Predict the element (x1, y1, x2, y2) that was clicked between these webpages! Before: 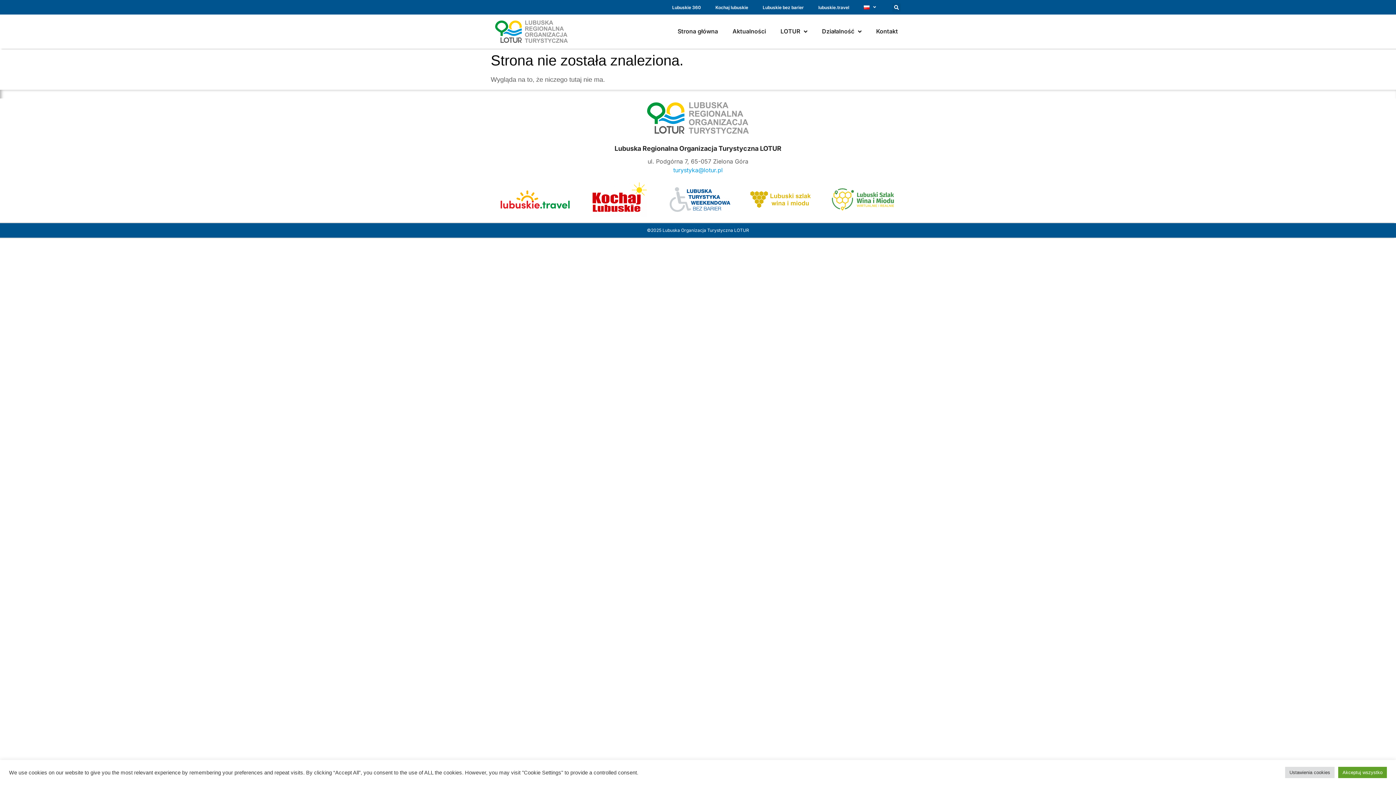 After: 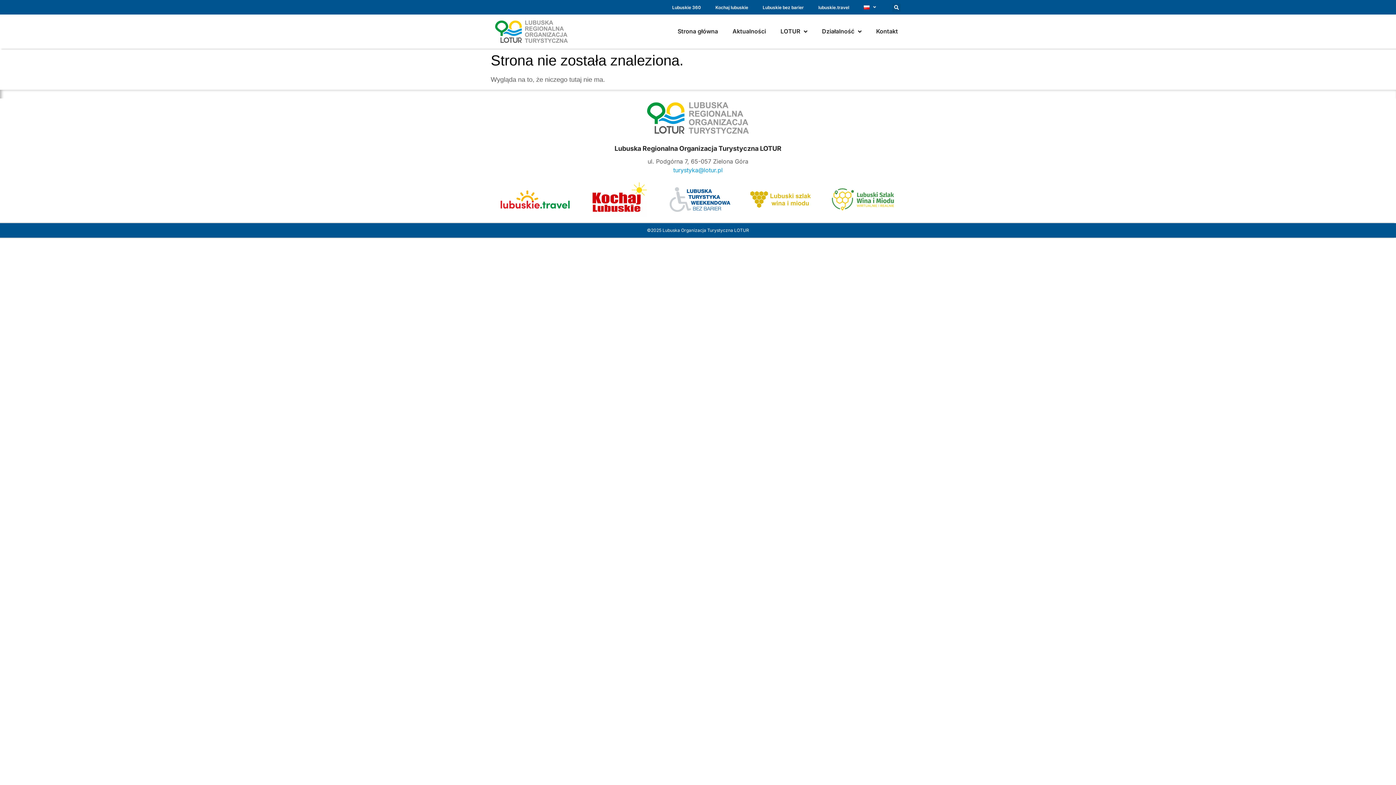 Action: label: Akceptuj wszystko bbox: (1338, 767, 1387, 778)